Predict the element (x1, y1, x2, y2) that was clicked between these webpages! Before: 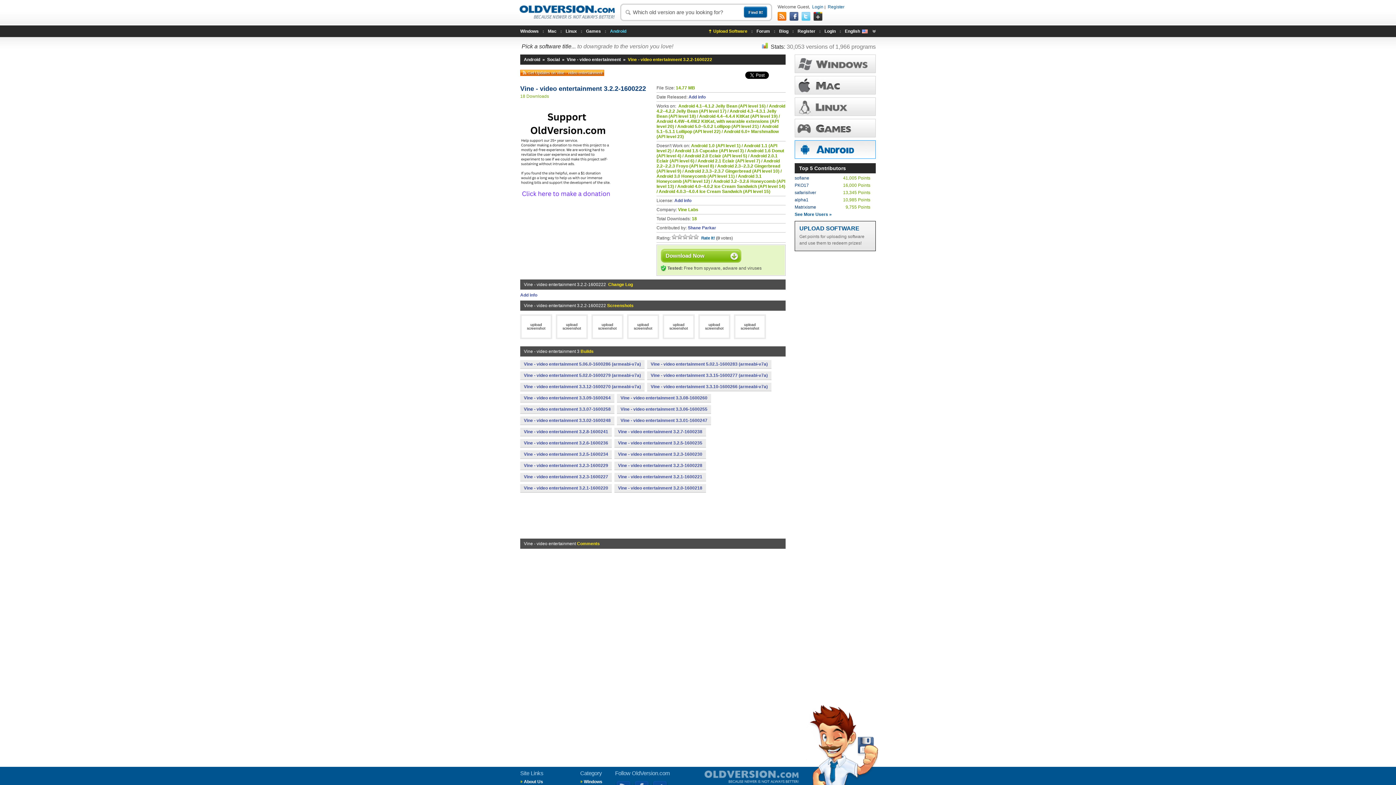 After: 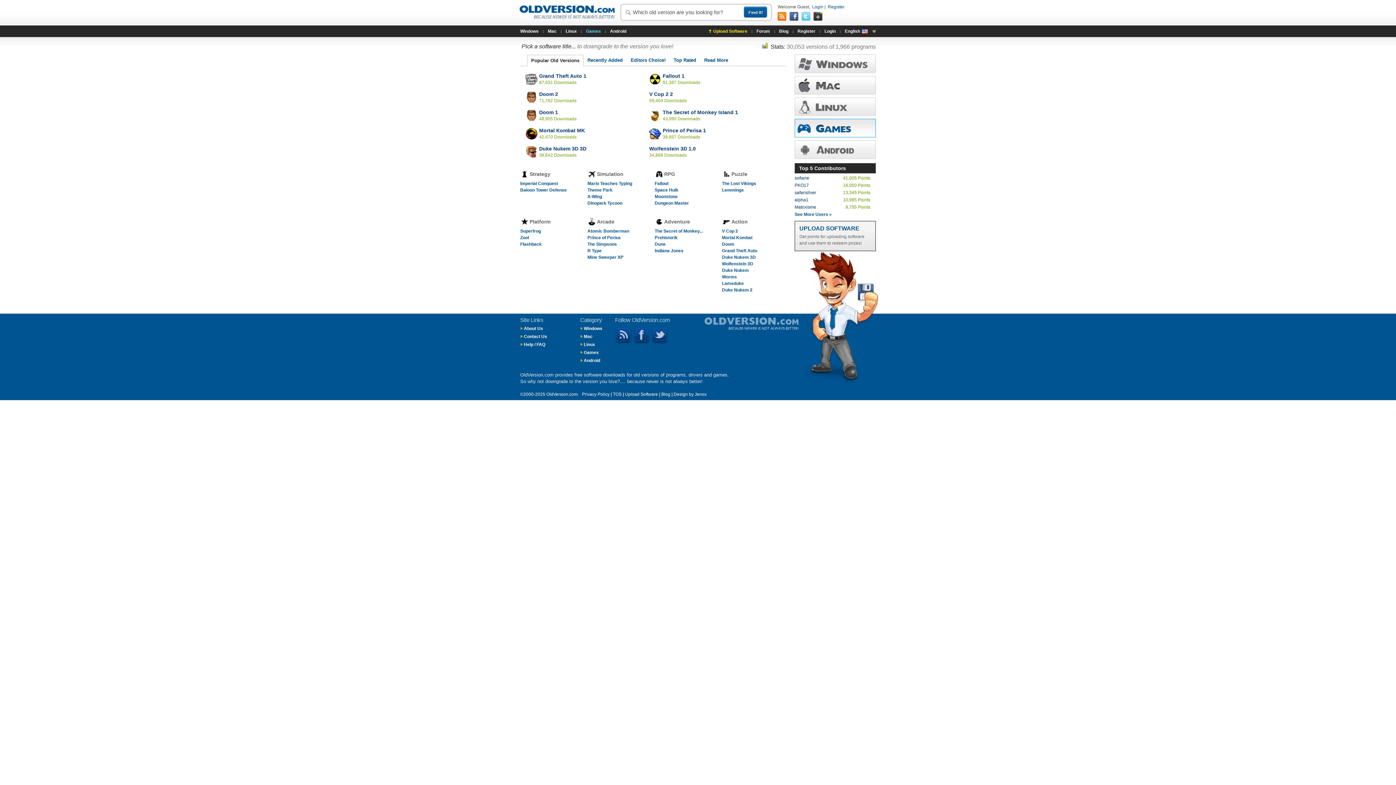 Action: bbox: (794, 118, 876, 137)